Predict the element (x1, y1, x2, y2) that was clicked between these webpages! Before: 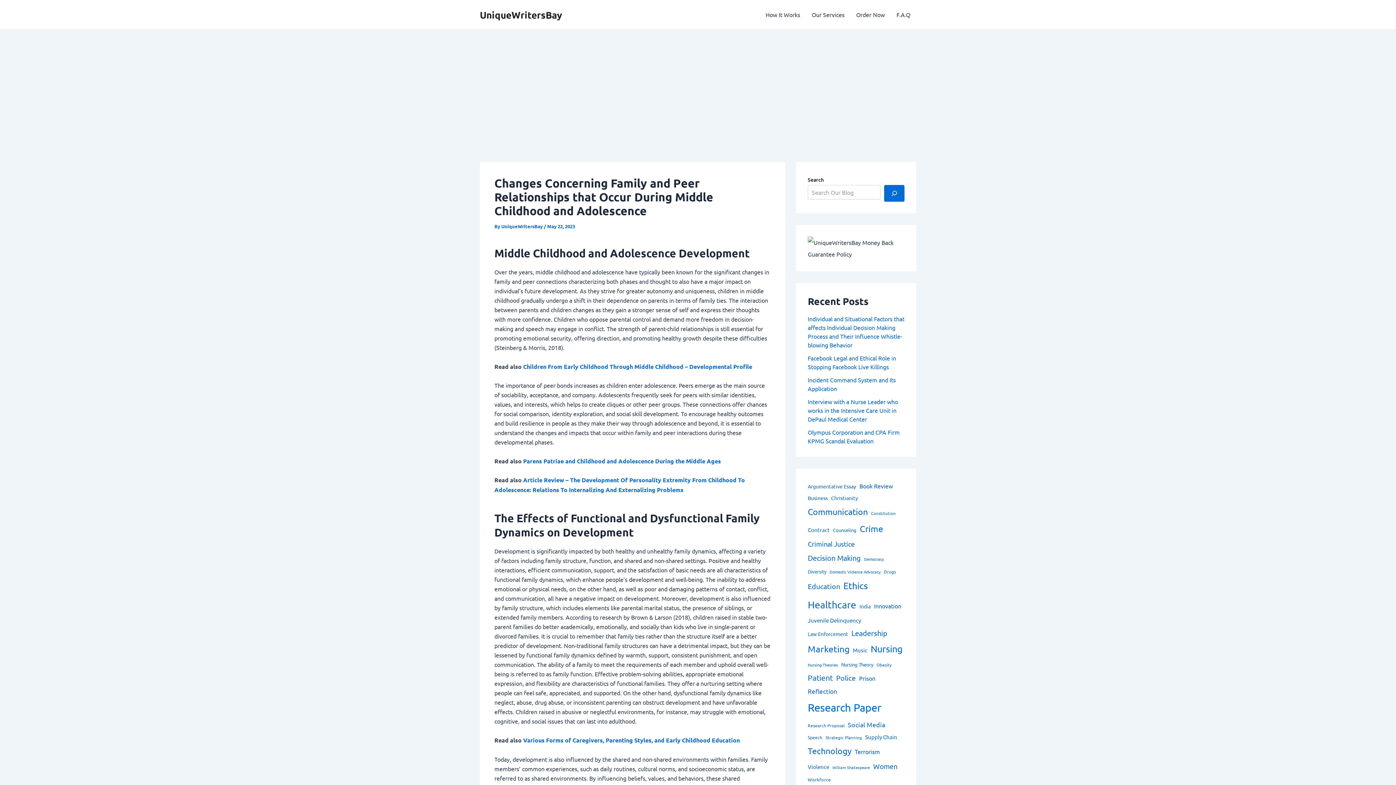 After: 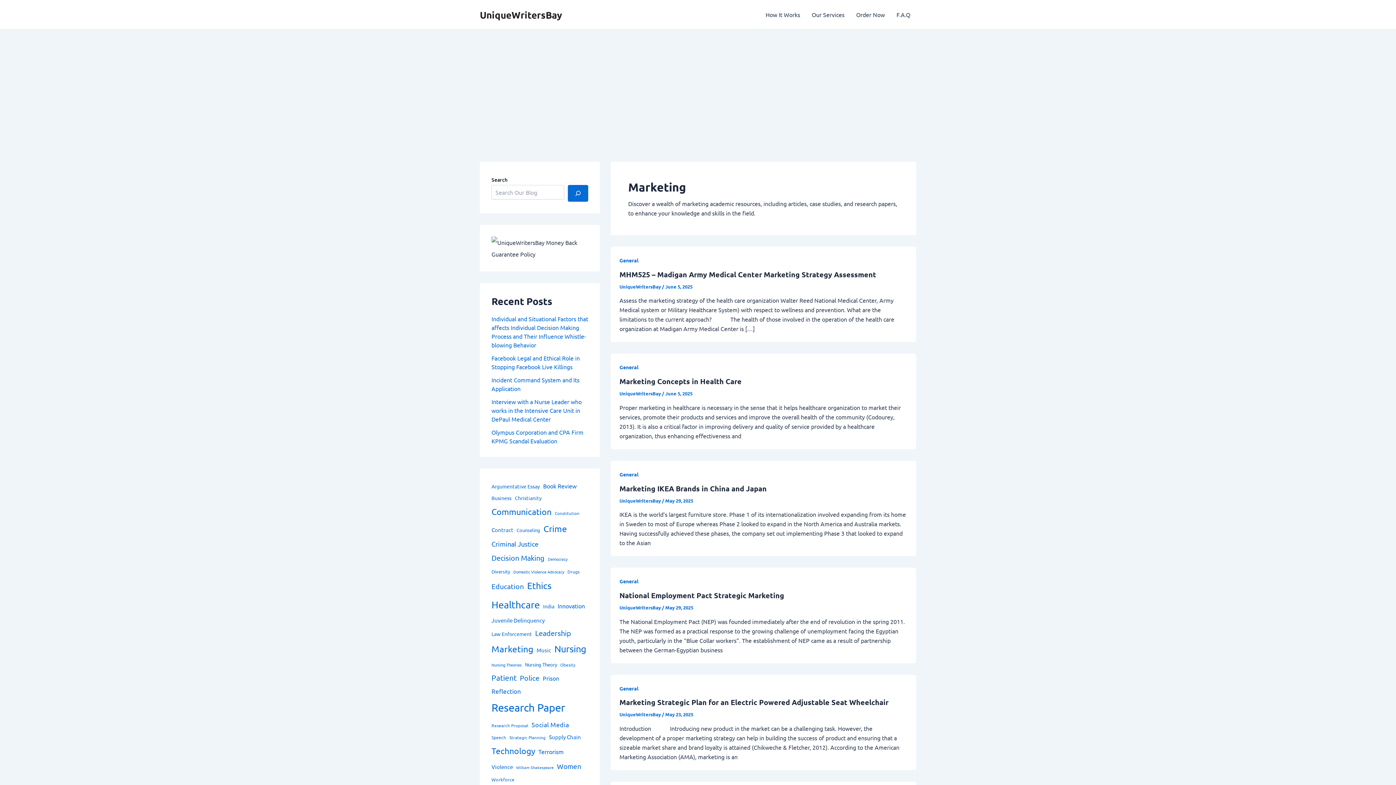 Action: bbox: (808, 640, 849, 658) label: Marketing (79 items)